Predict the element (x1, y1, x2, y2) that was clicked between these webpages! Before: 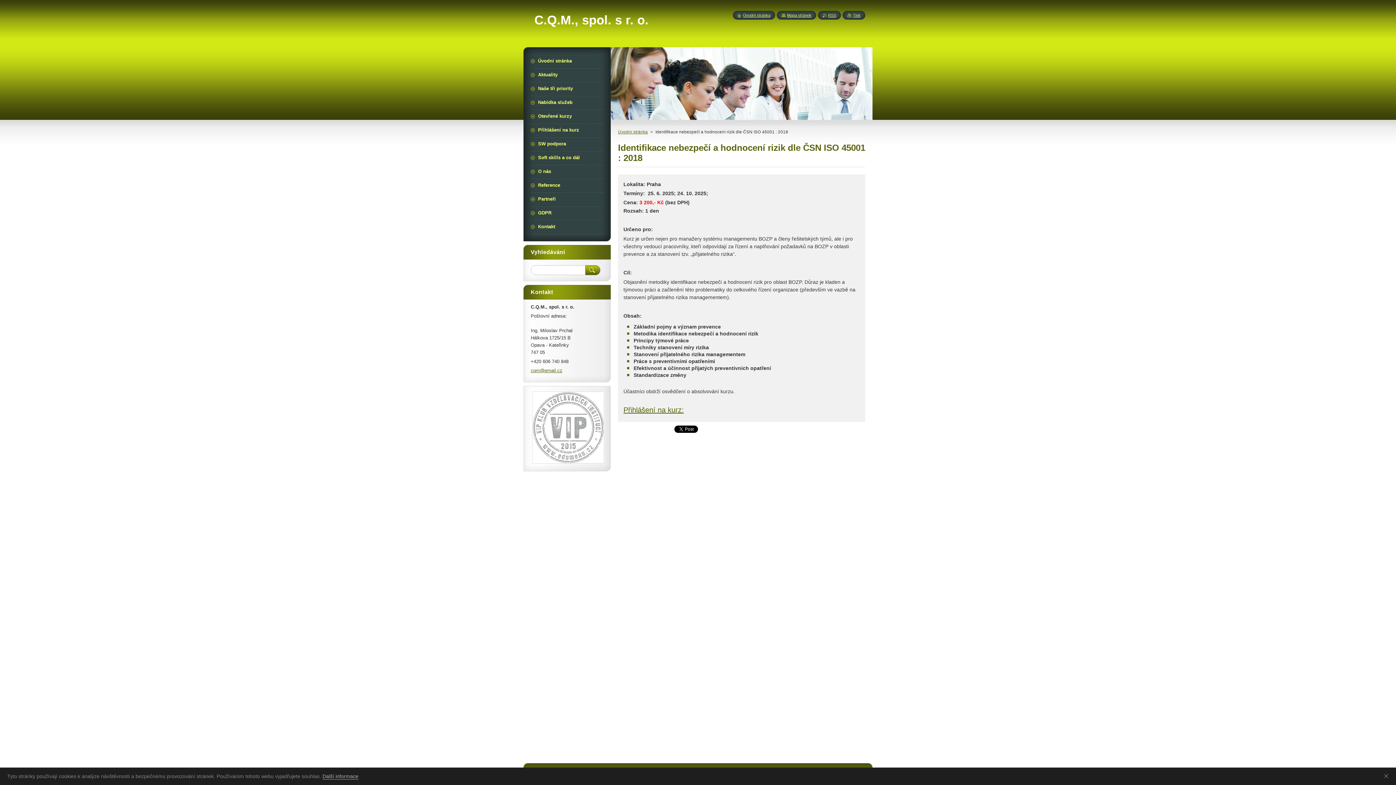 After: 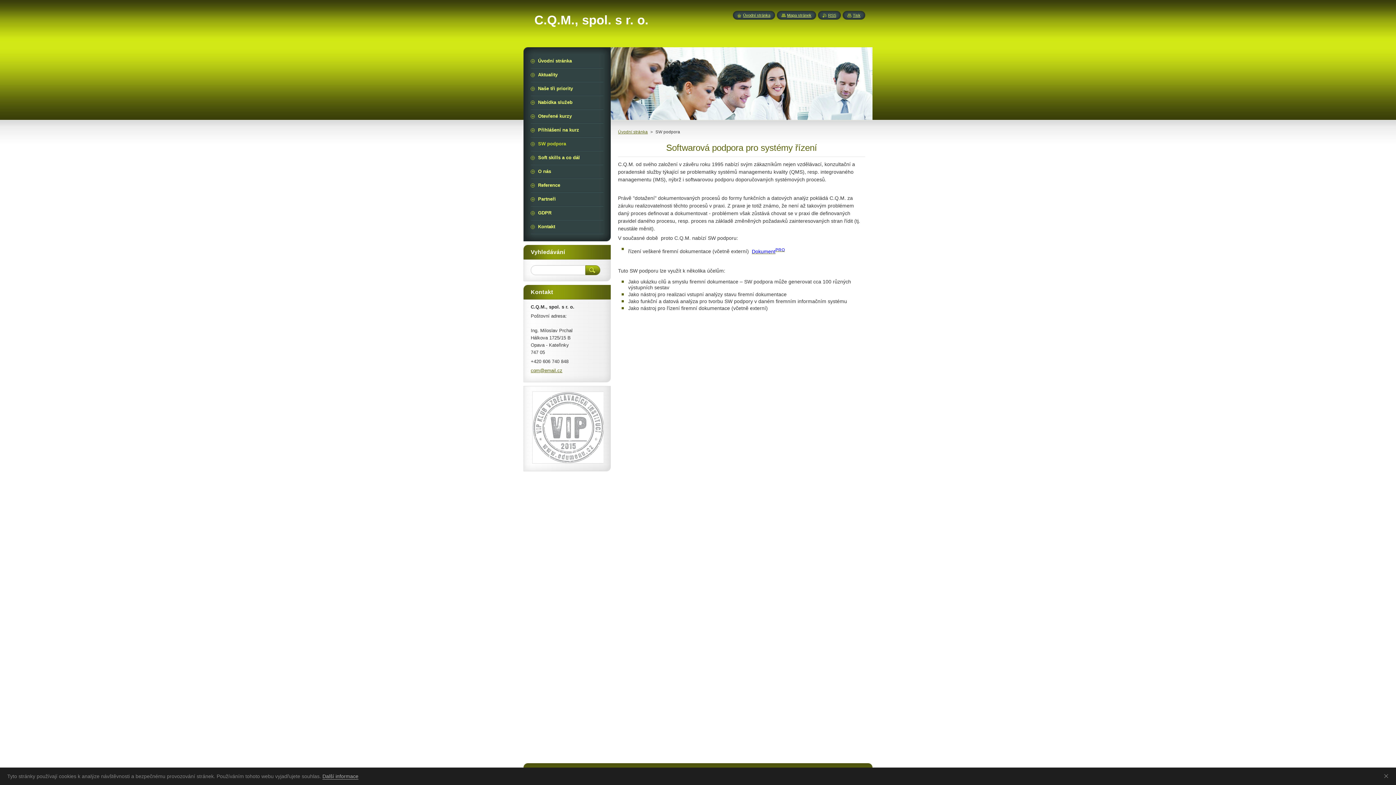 Action: bbox: (530, 137, 603, 150) label: SW podpora